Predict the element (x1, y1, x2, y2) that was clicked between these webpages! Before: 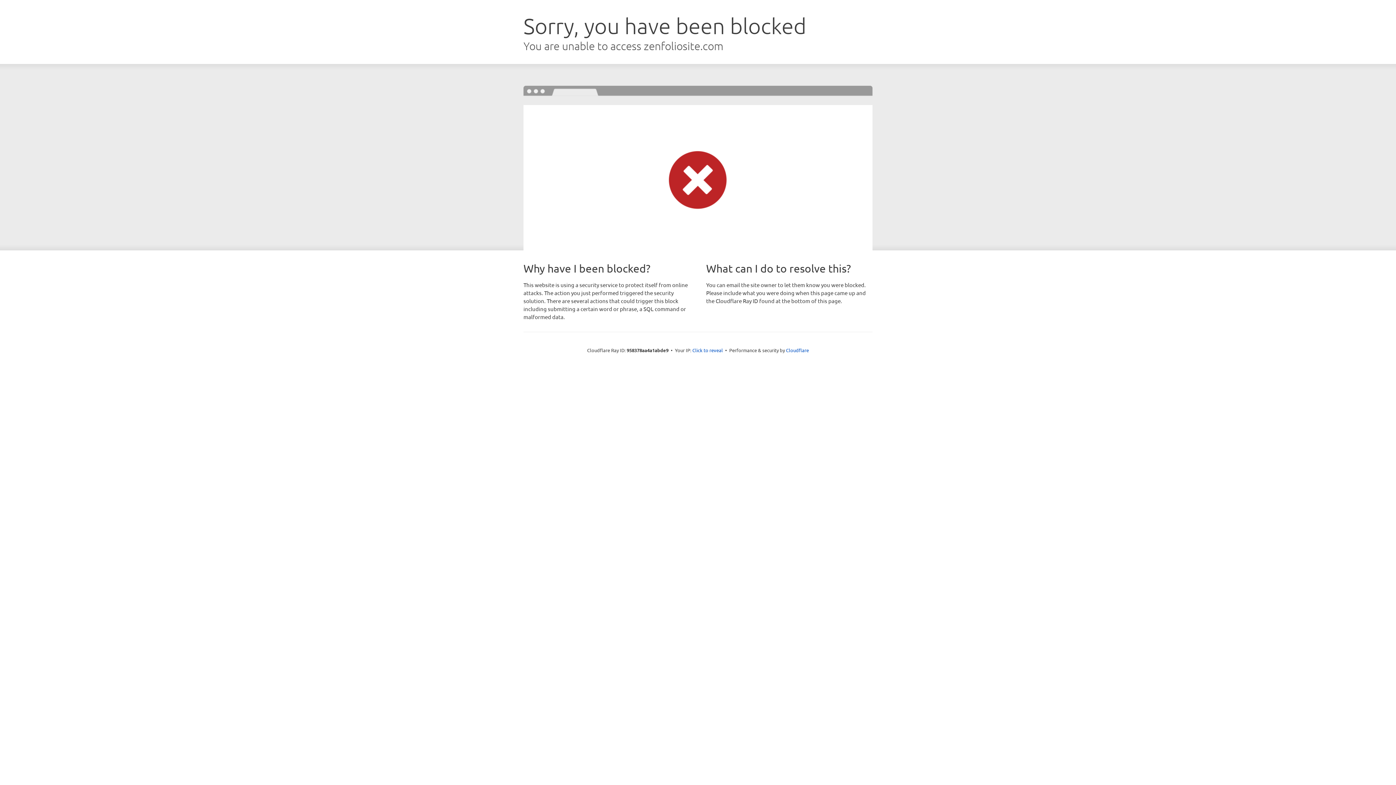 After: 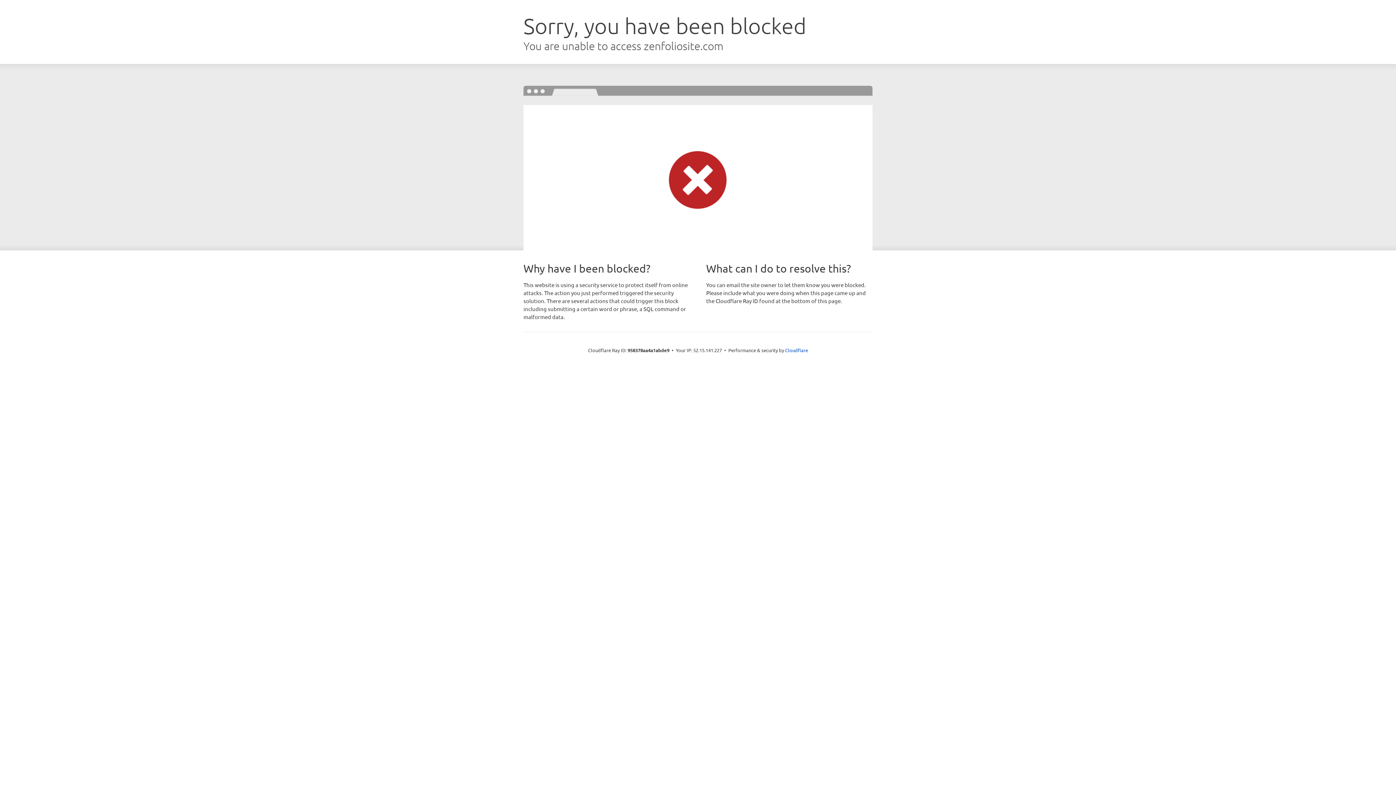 Action: bbox: (692, 346, 723, 353) label: Click to reveal